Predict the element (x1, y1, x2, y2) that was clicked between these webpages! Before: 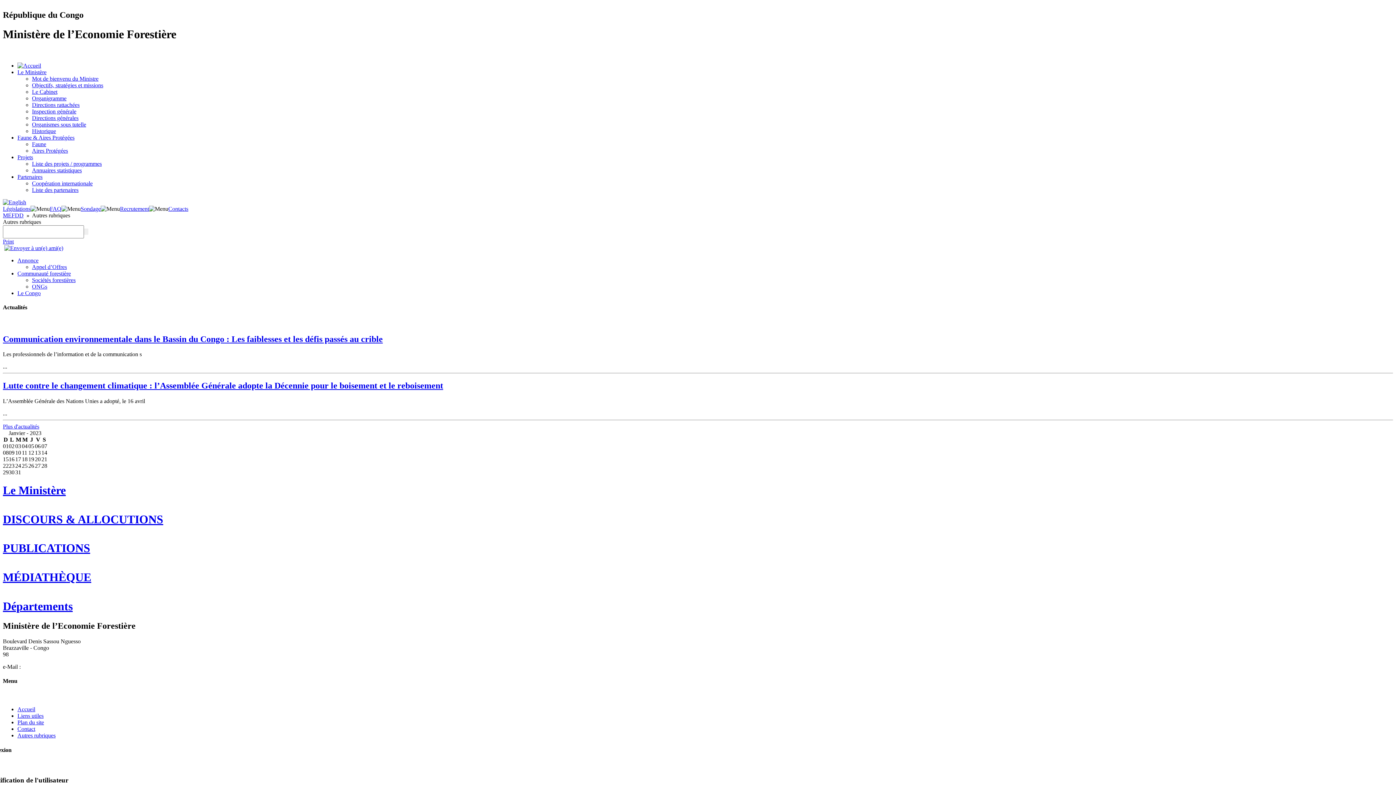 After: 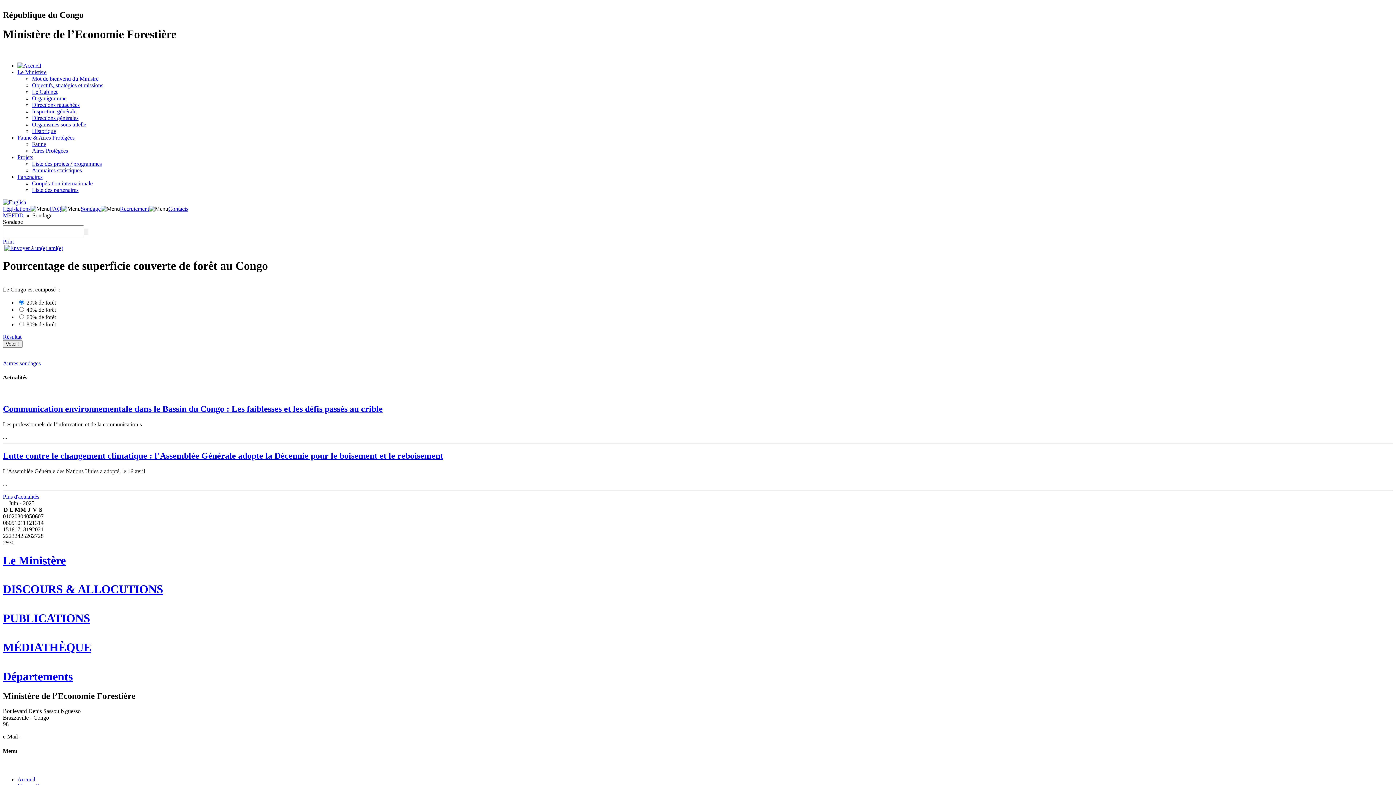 Action: label: Sondage bbox: (80, 205, 100, 211)